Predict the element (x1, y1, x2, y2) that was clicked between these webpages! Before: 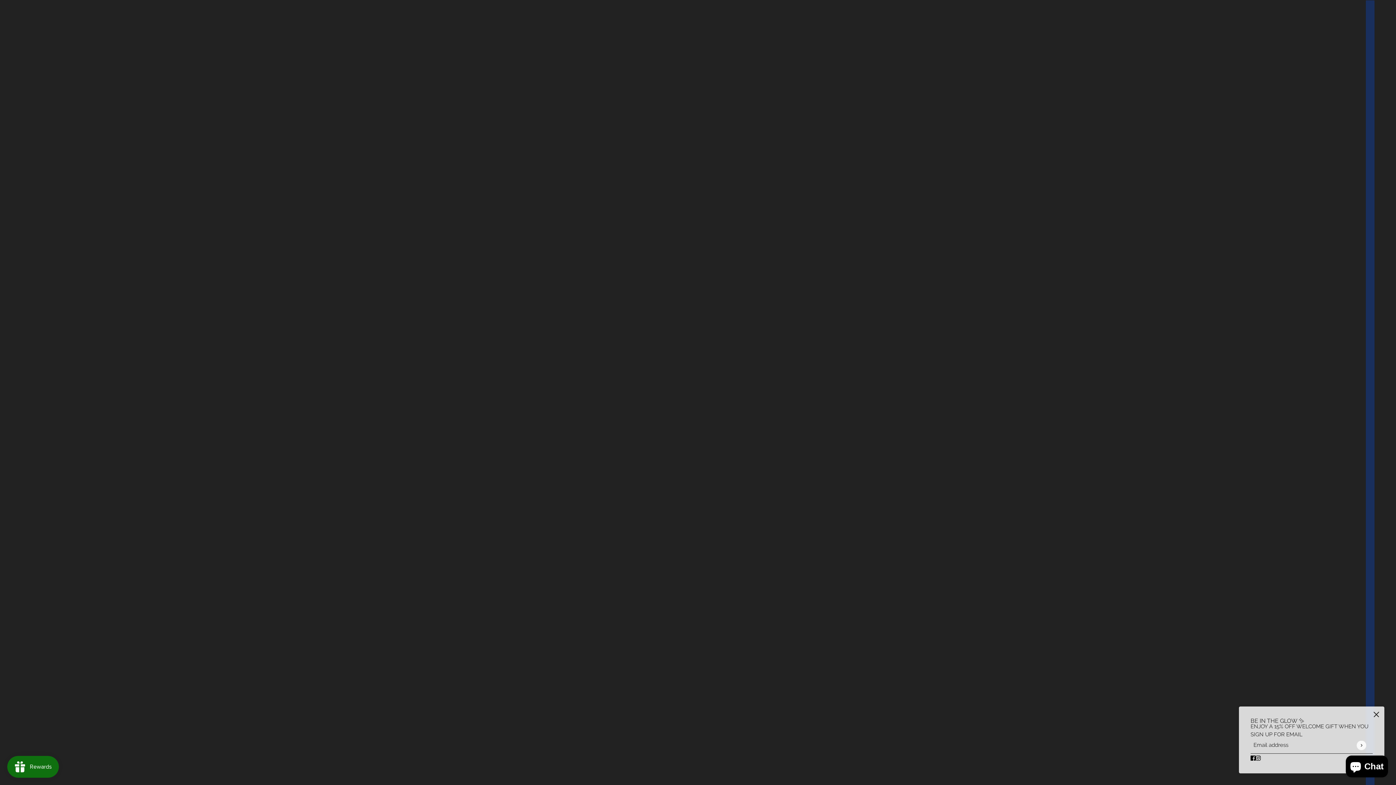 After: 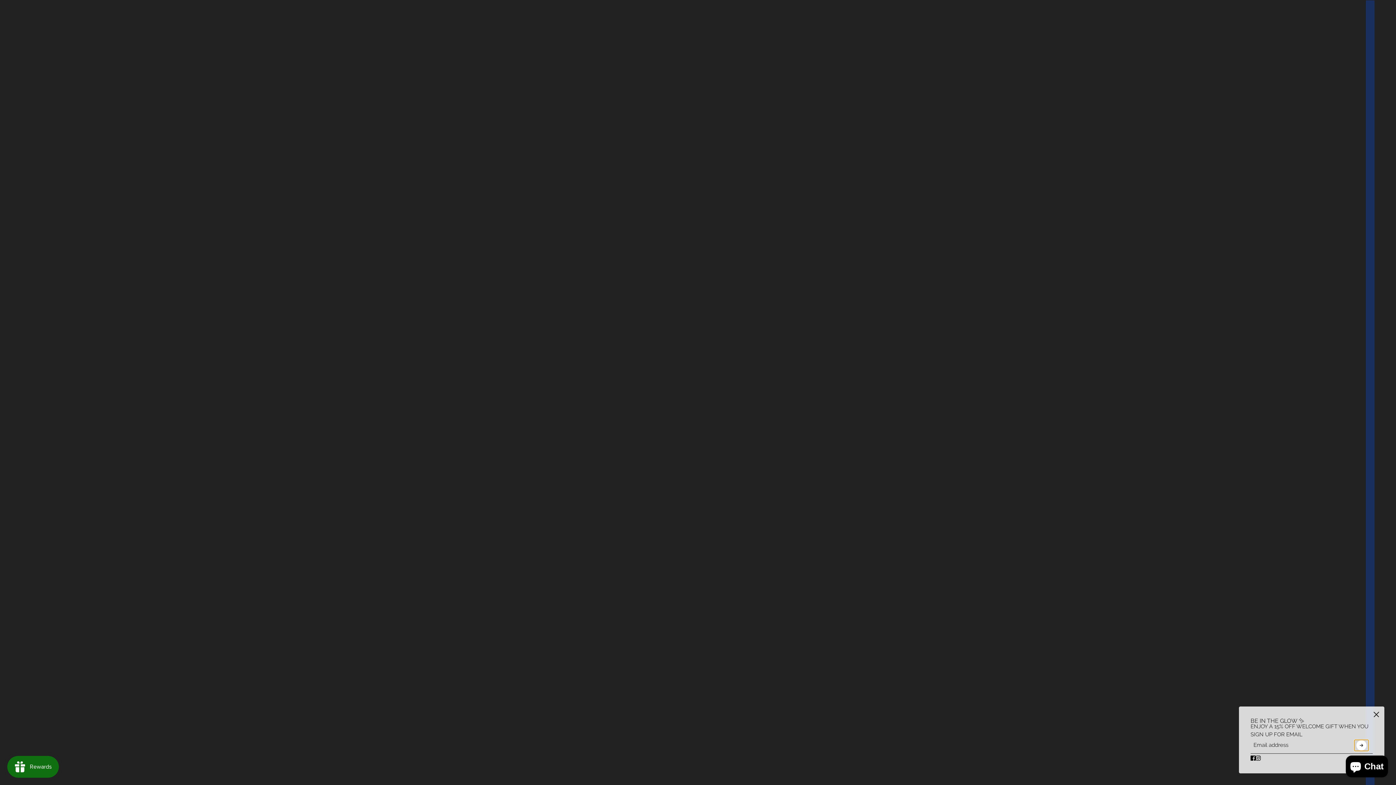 Action: label: Submit bbox: (1355, 740, 1368, 750)